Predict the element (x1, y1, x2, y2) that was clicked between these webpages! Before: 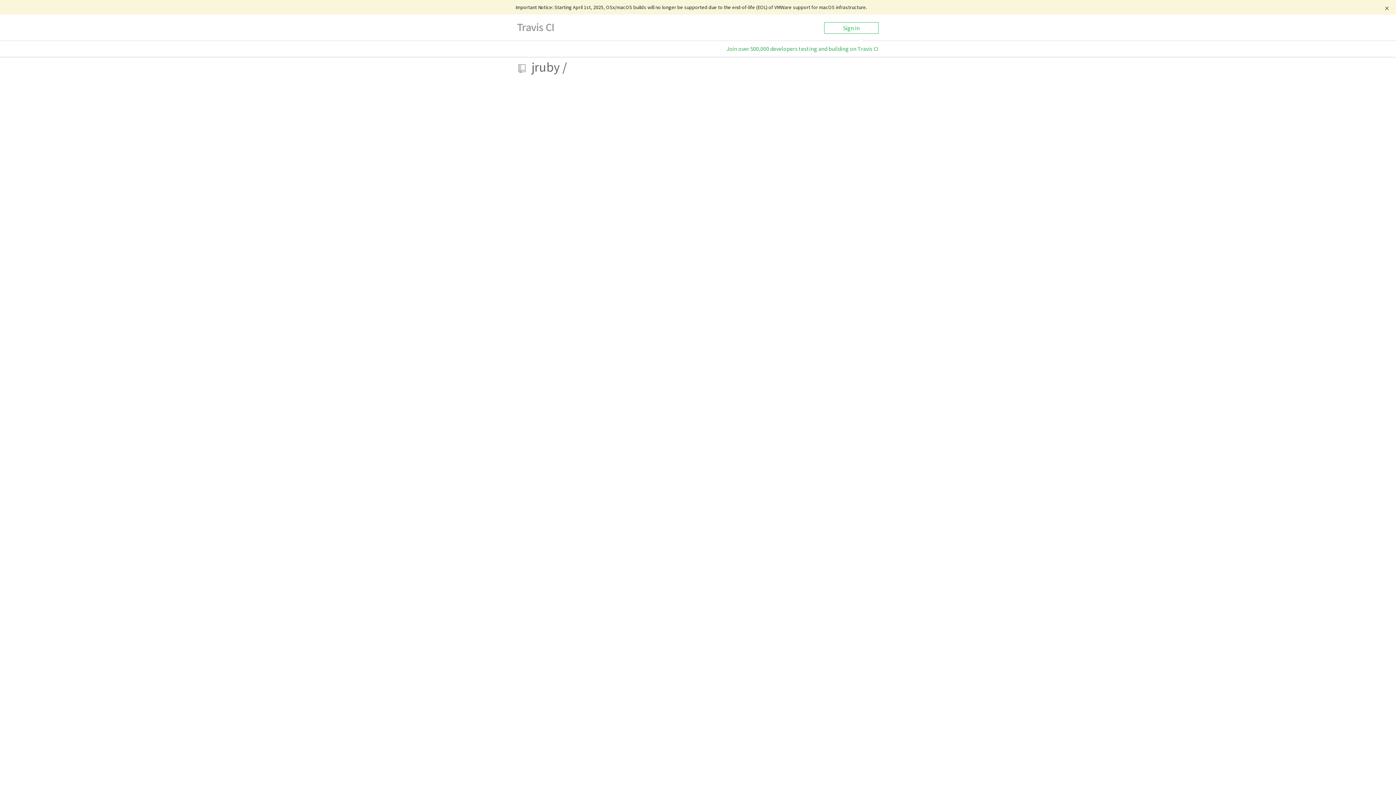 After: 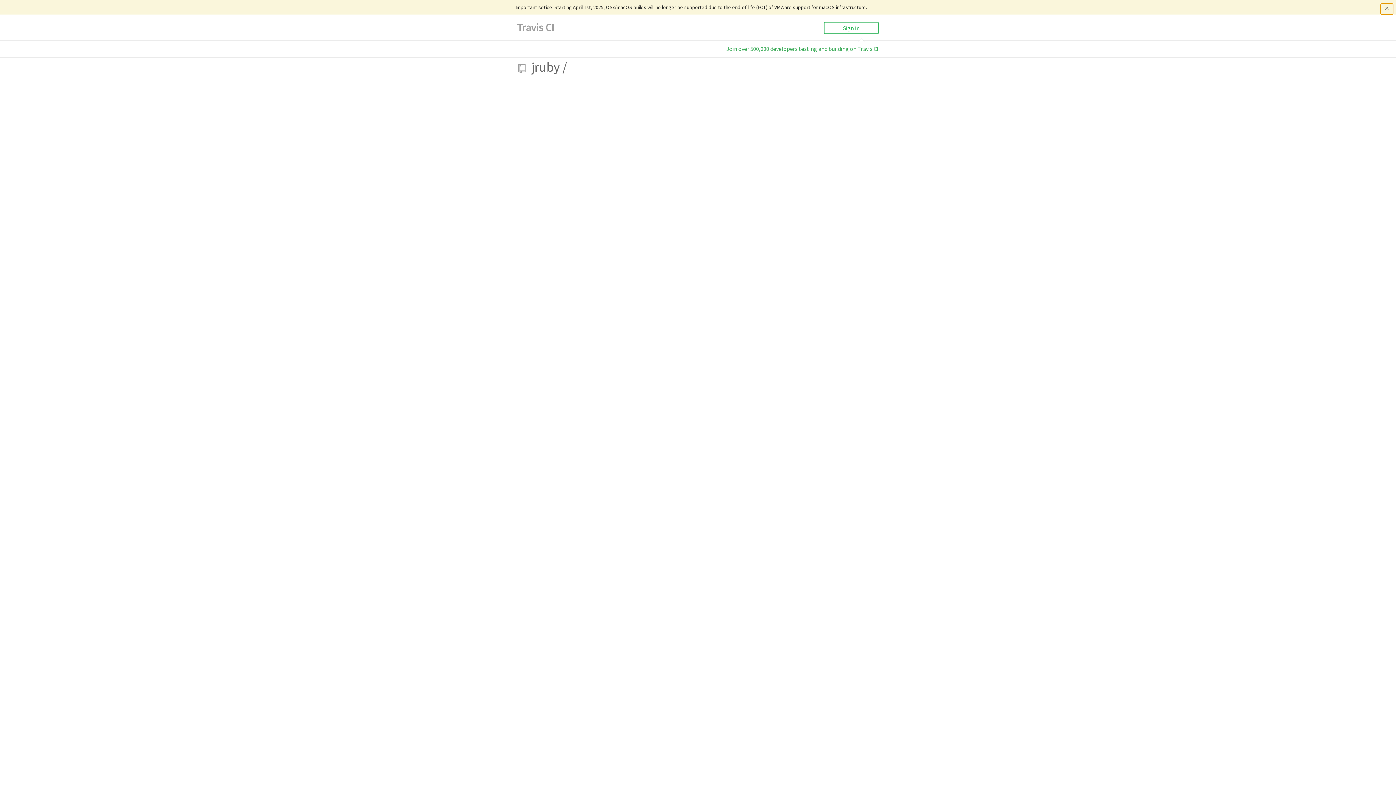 Action: bbox: (1380, 3, 1393, 14)